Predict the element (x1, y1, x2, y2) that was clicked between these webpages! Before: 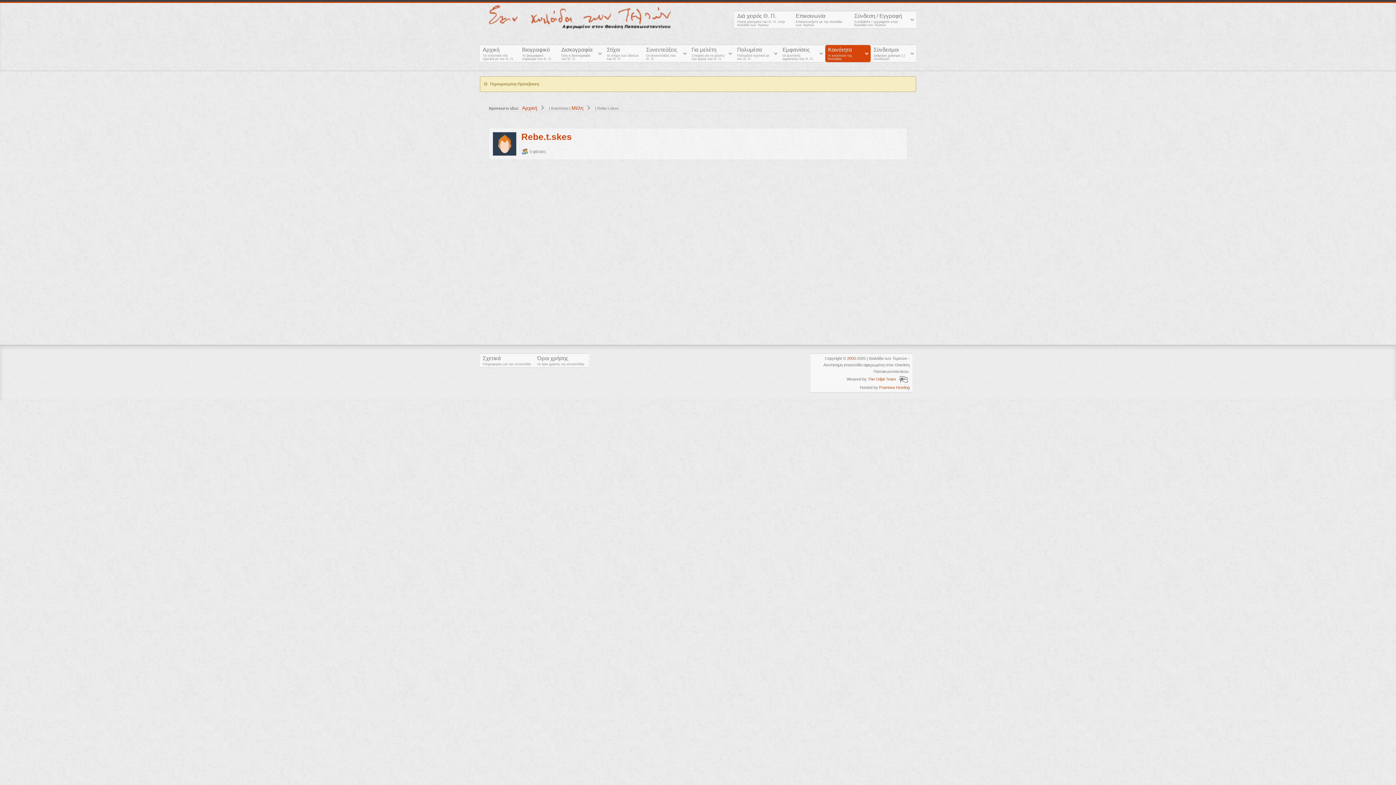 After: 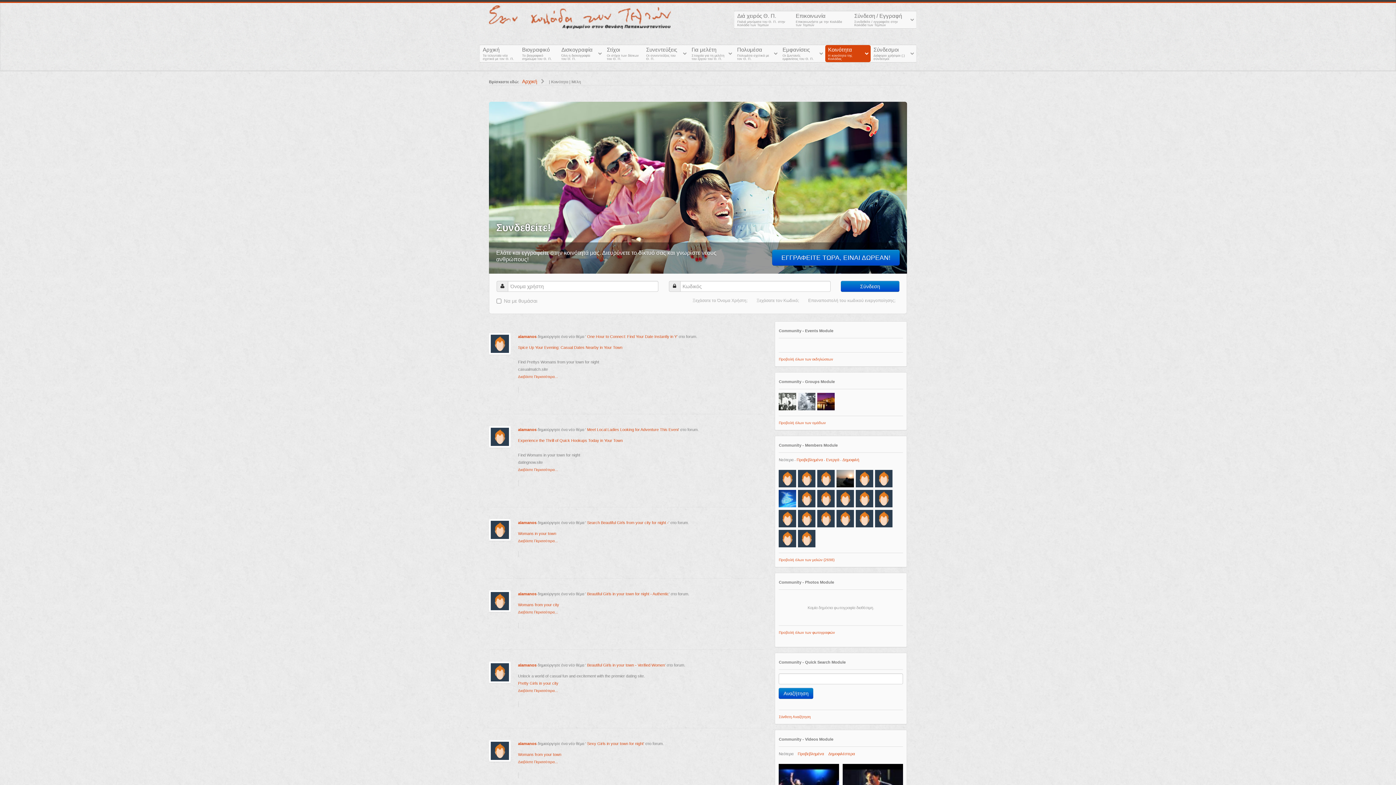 Action: bbox: (571, 105, 594, 110) label: Μέλη